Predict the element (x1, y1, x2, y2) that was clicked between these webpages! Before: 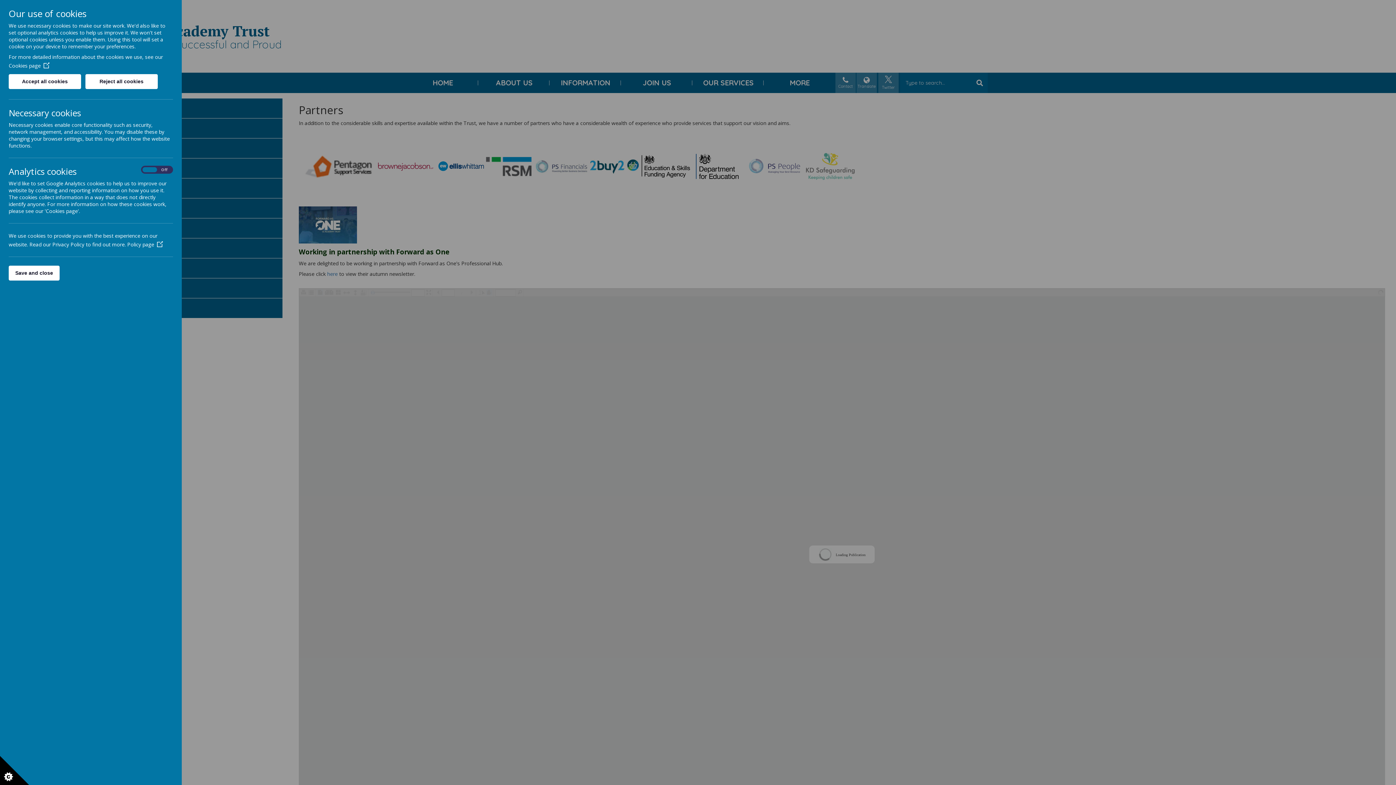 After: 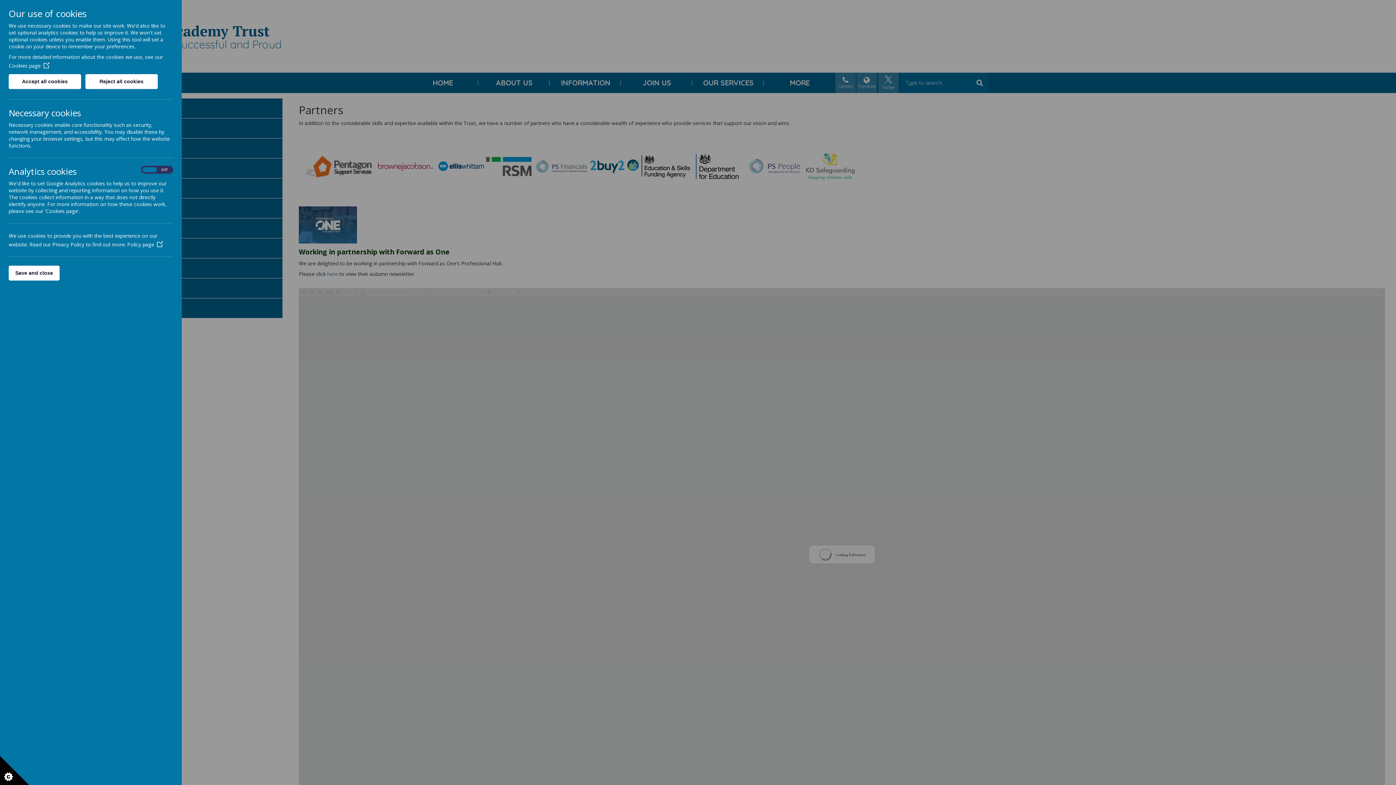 Action: label: Policy page bbox: (127, 241, 162, 248)